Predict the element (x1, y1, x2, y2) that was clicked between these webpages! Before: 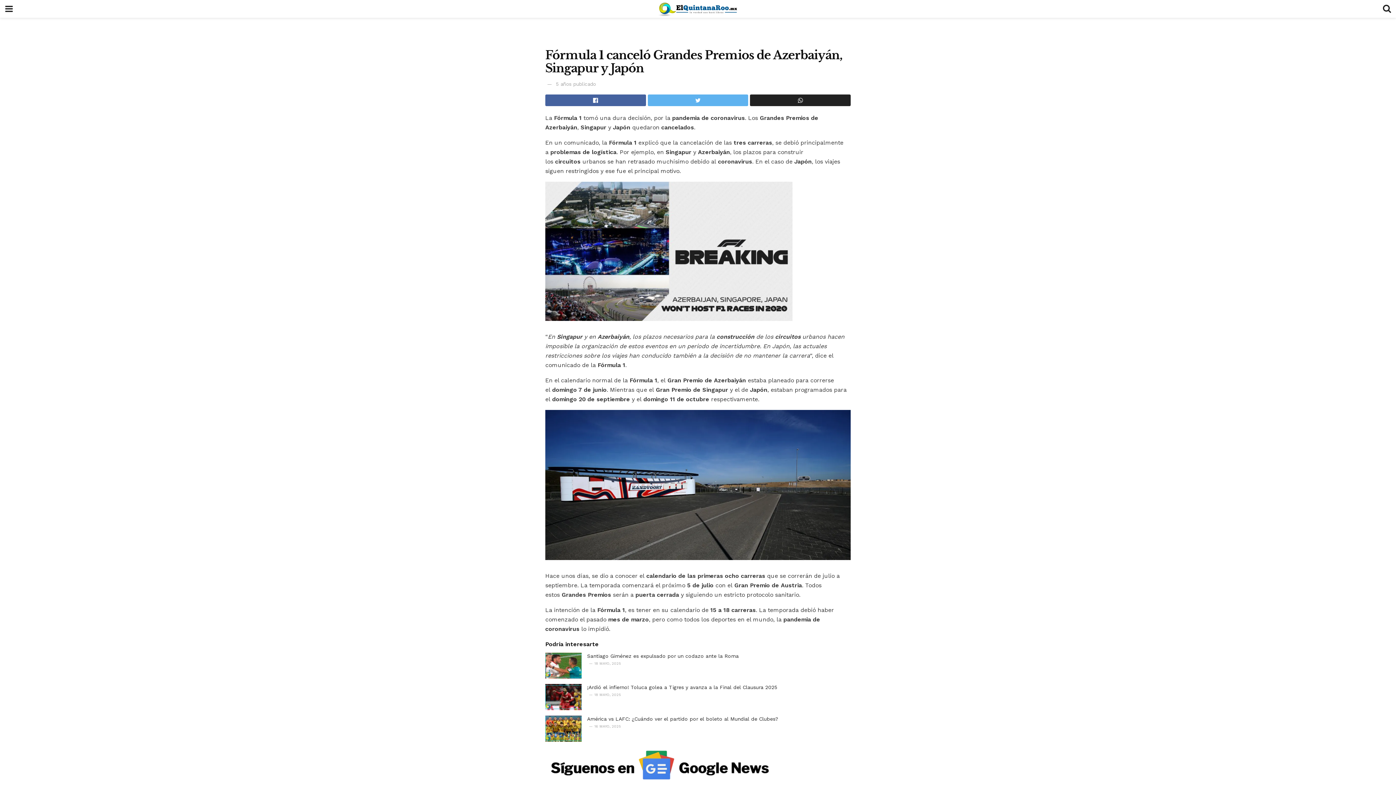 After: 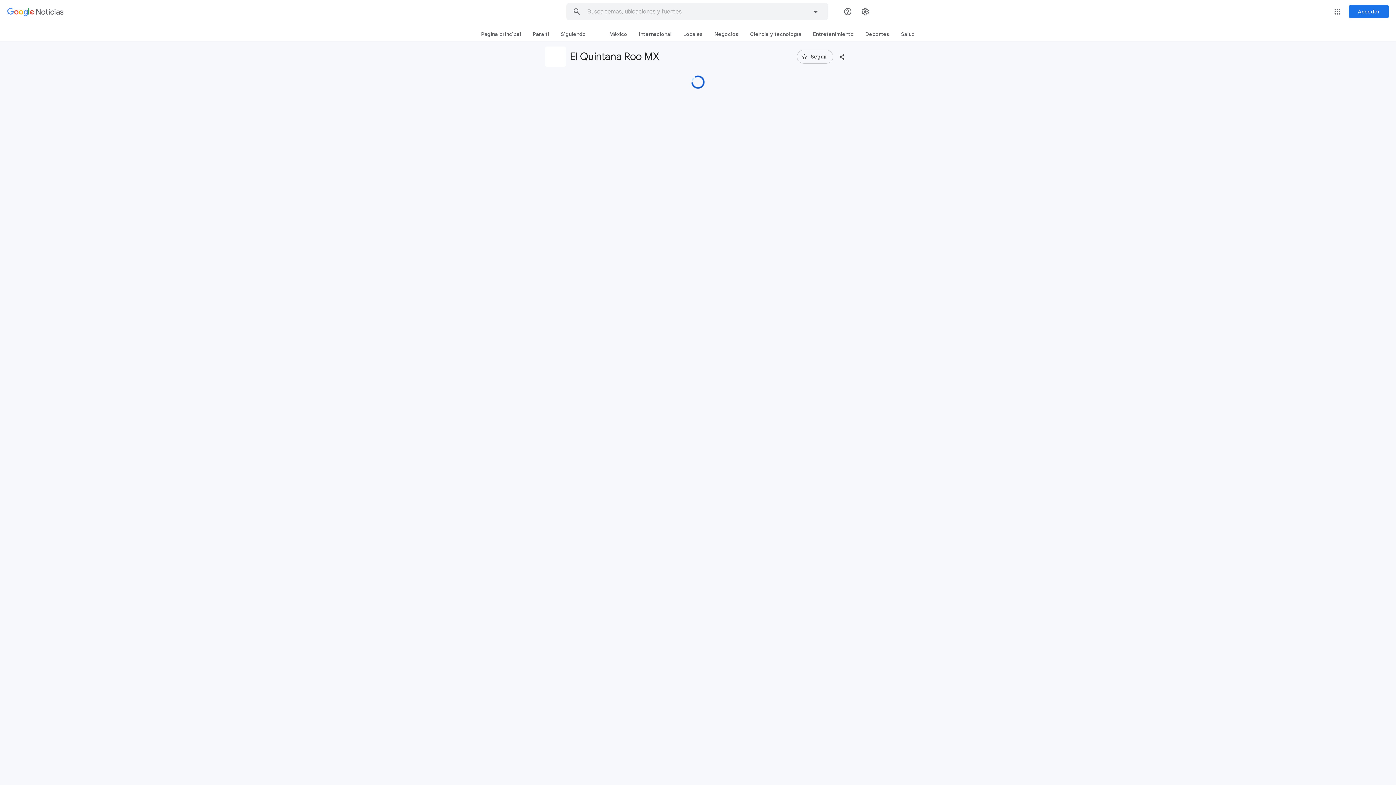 Action: bbox: (545, 777, 775, 783)